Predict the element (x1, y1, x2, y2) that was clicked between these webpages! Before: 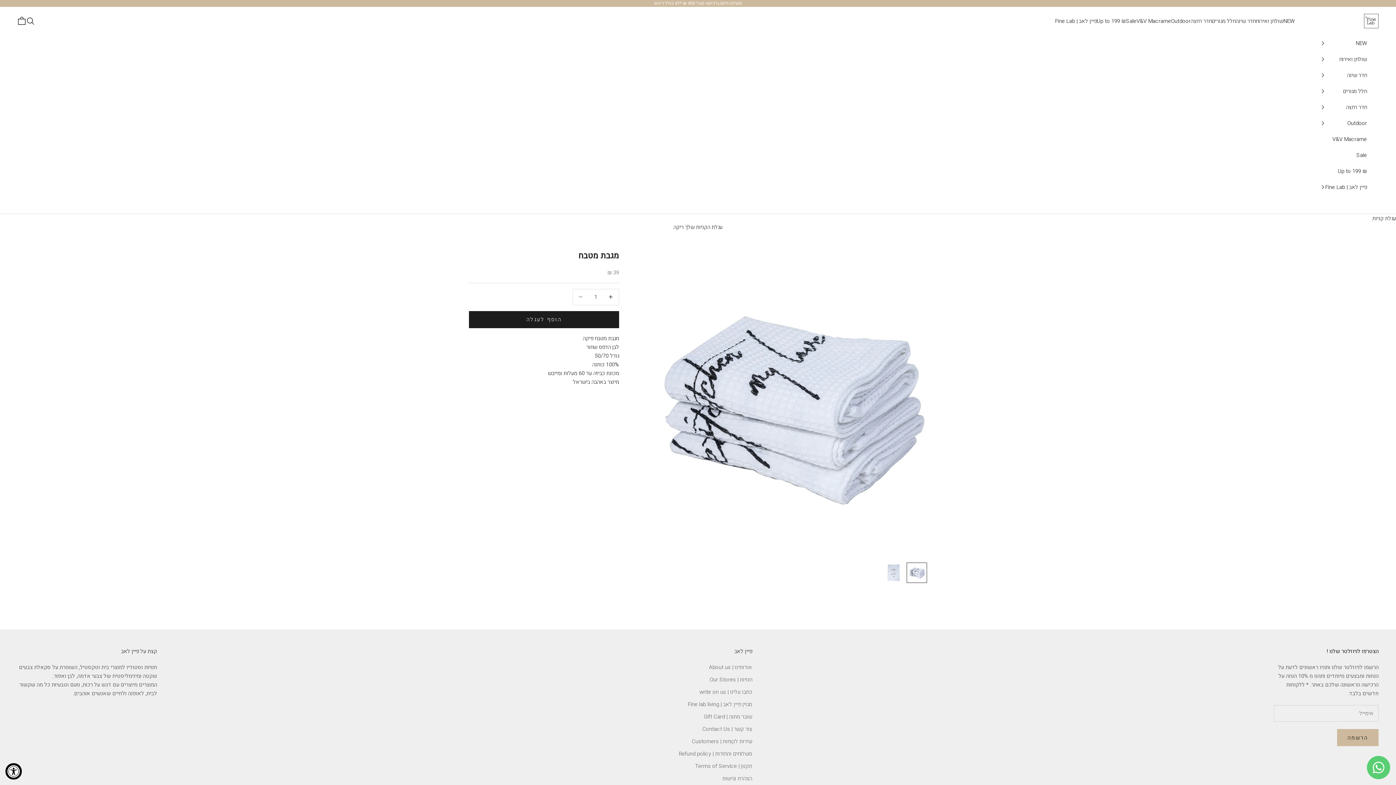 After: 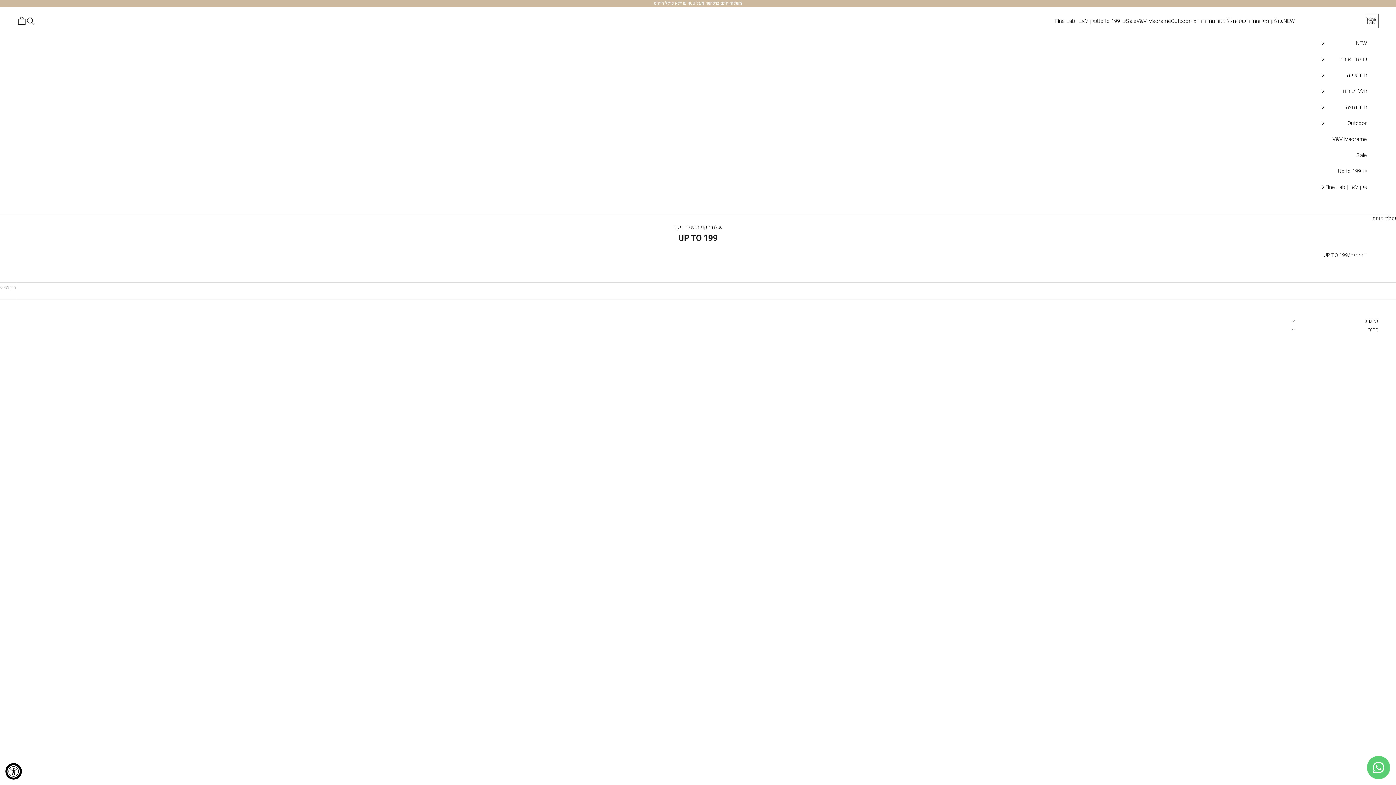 Action: label: ₪ Up to 199 bbox: (1321, 163, 1367, 179)